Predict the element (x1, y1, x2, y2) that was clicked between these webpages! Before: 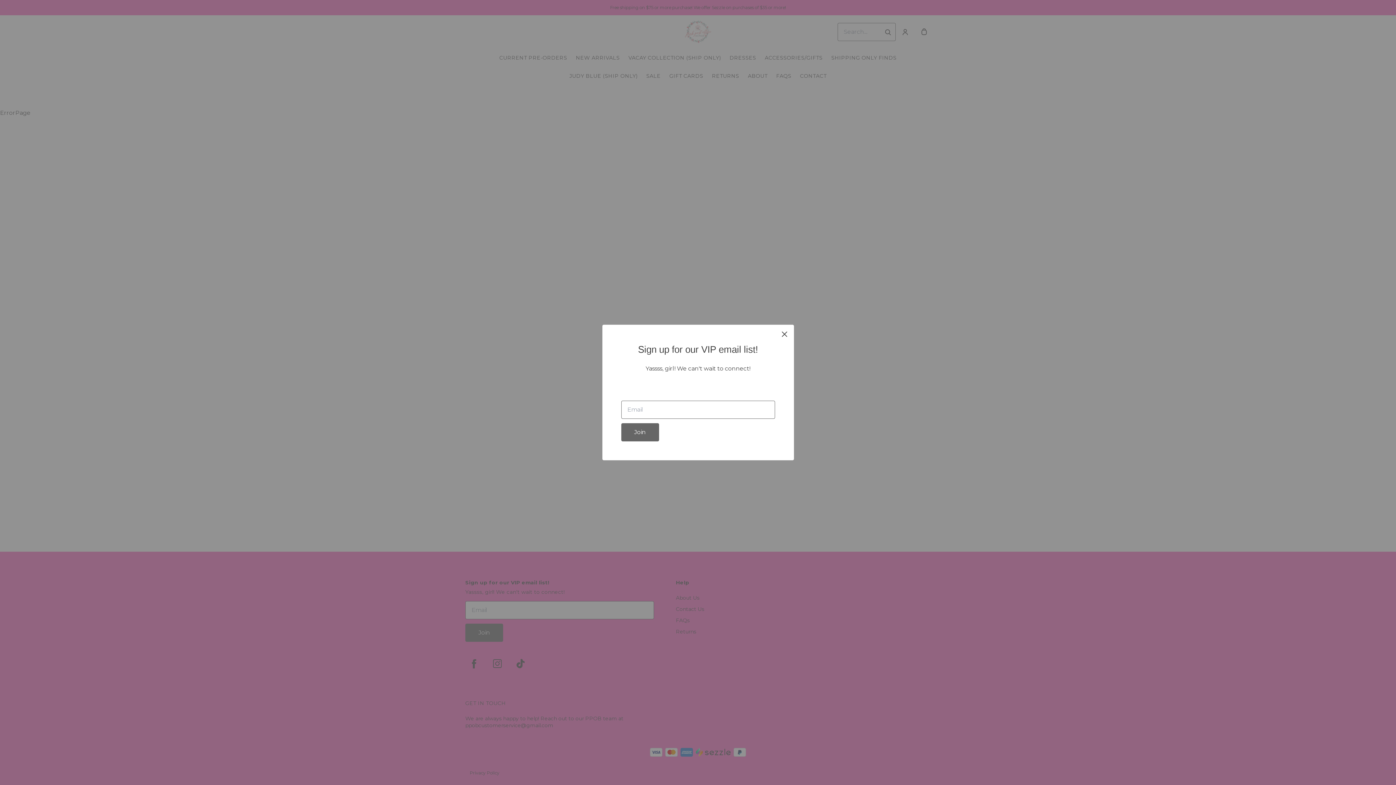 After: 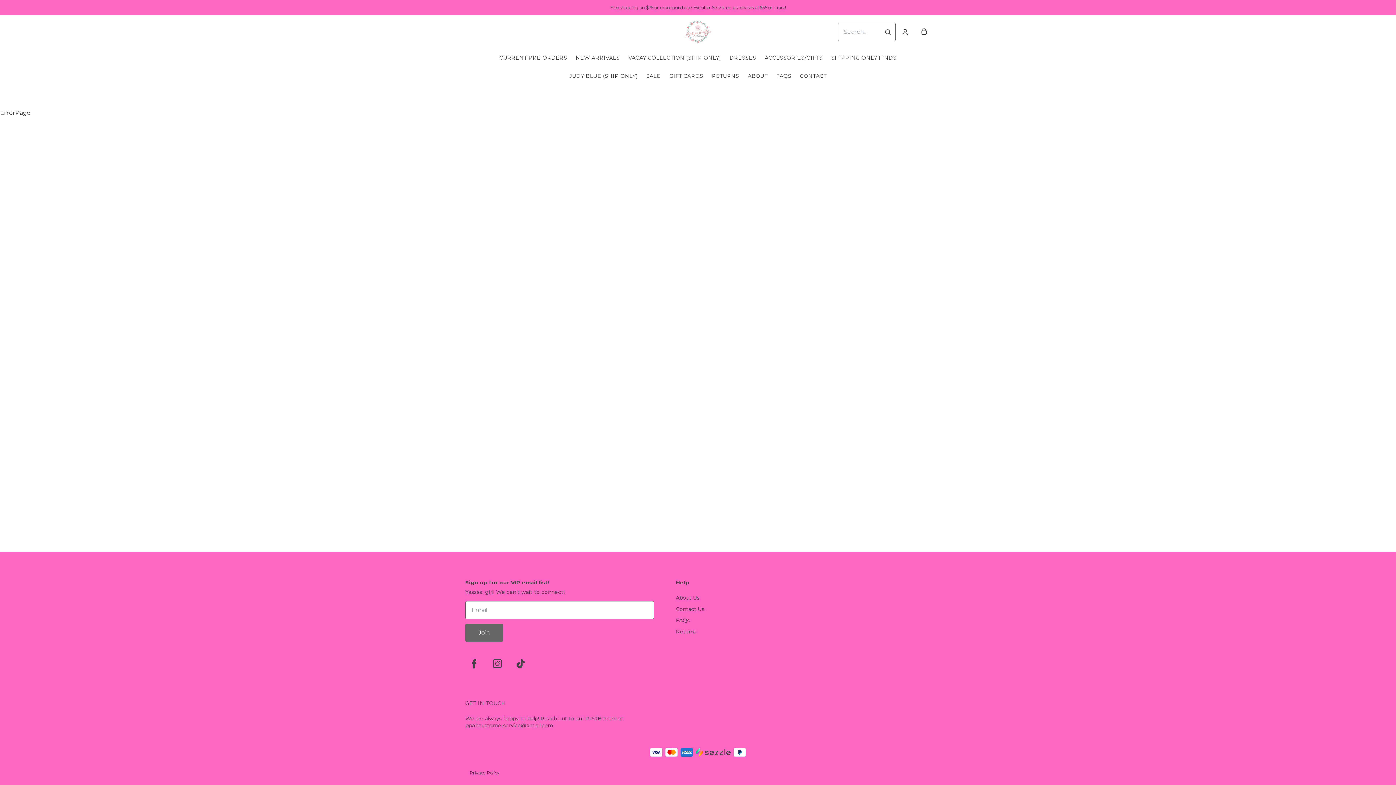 Action: label: close bbox: (778, 327, 791, 340)